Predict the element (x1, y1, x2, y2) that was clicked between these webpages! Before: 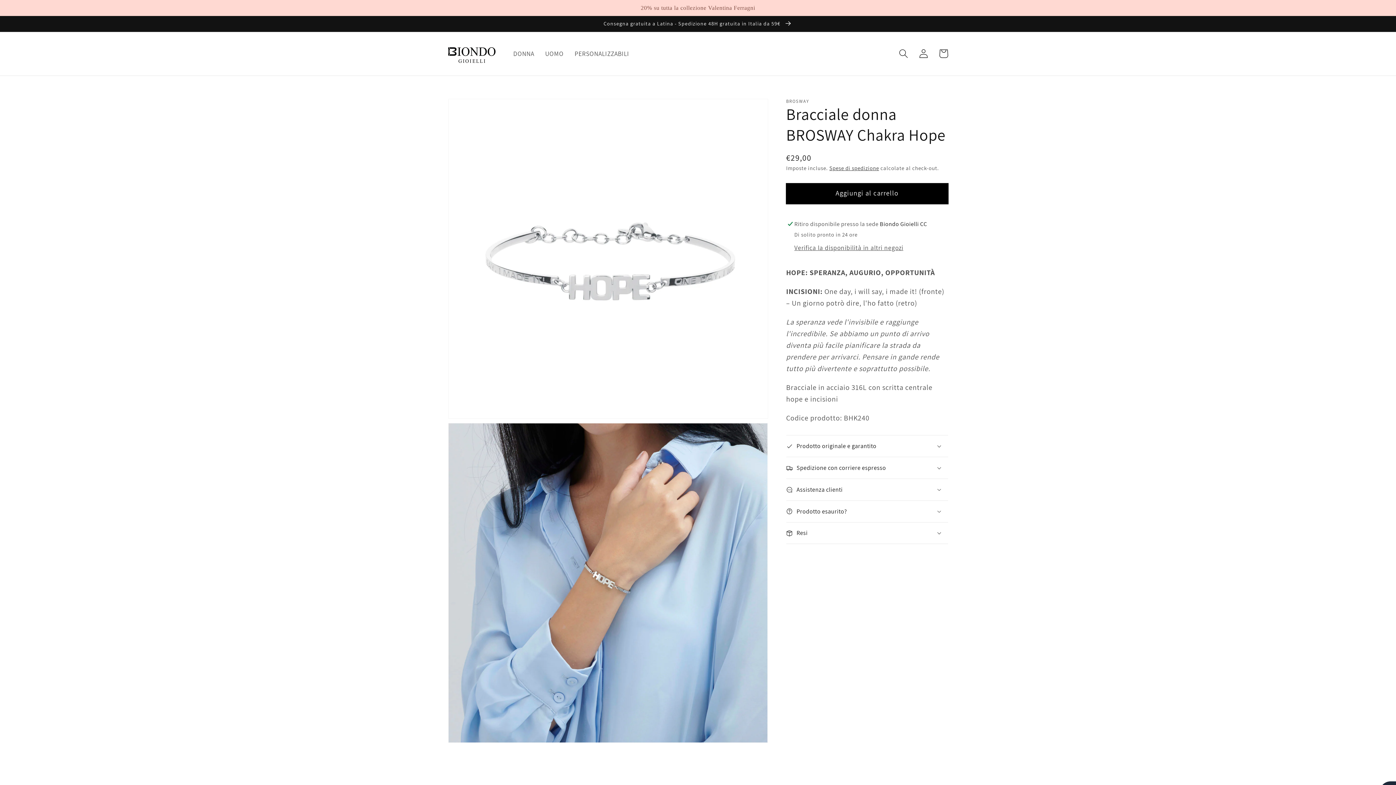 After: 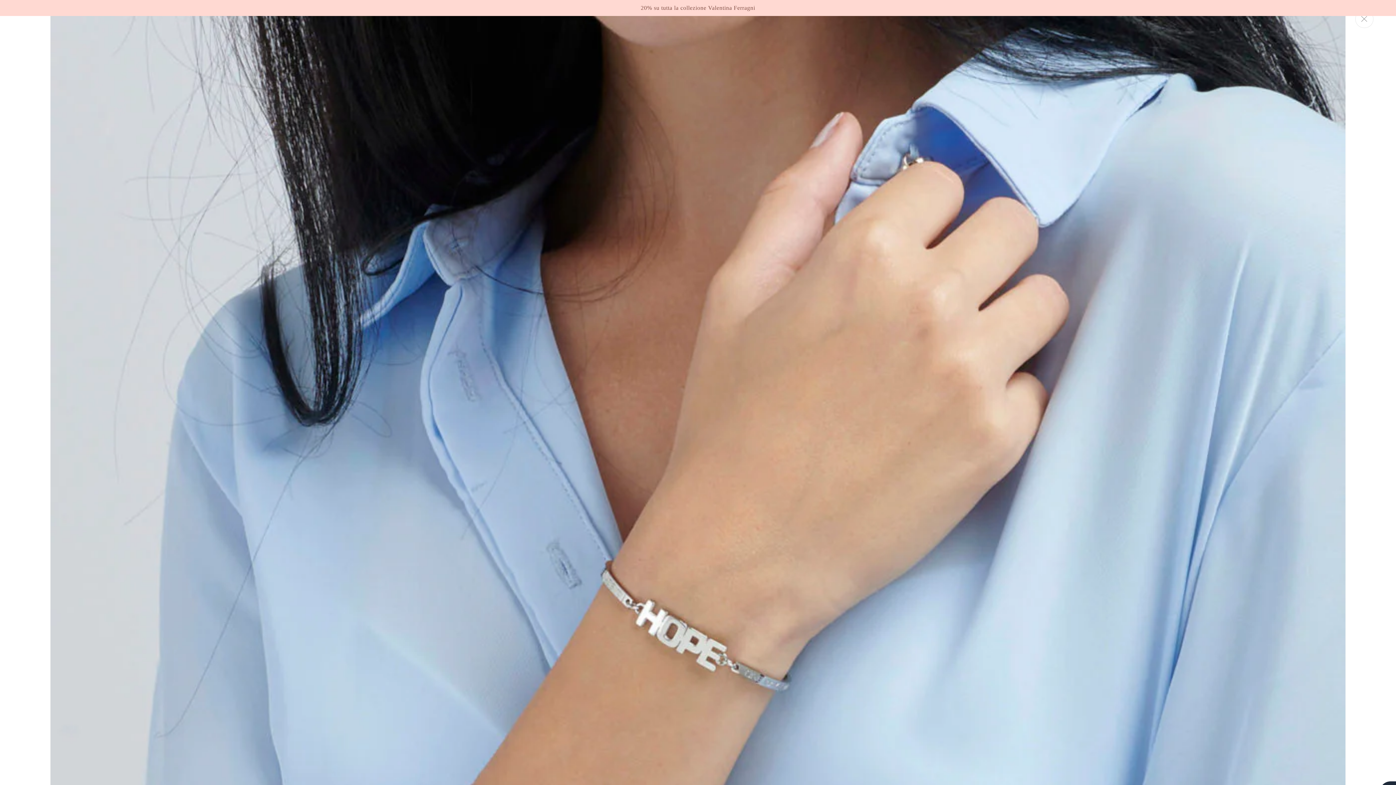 Action: label: Apri 2 dei contenuti multimediali nella modalità galleria bbox: (448, 423, 767, 742)